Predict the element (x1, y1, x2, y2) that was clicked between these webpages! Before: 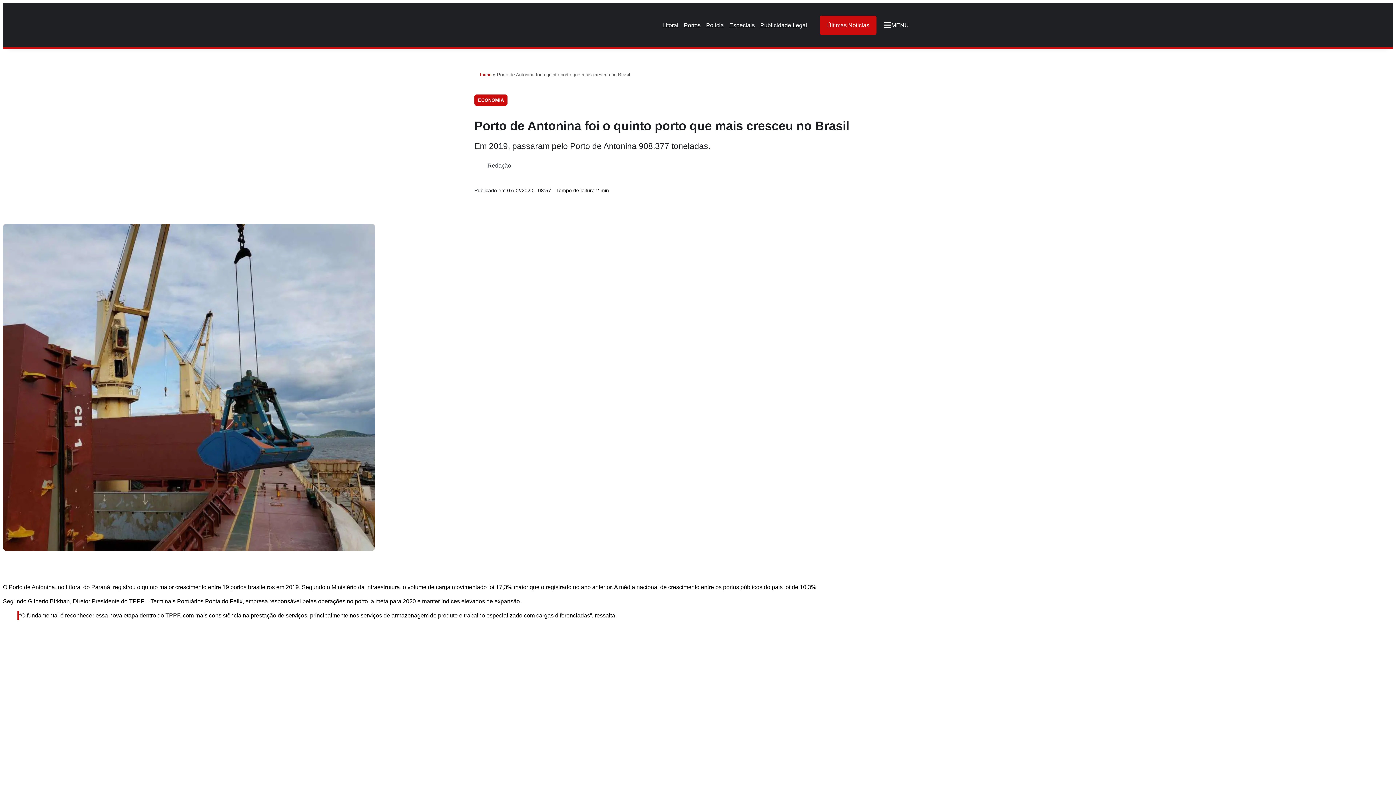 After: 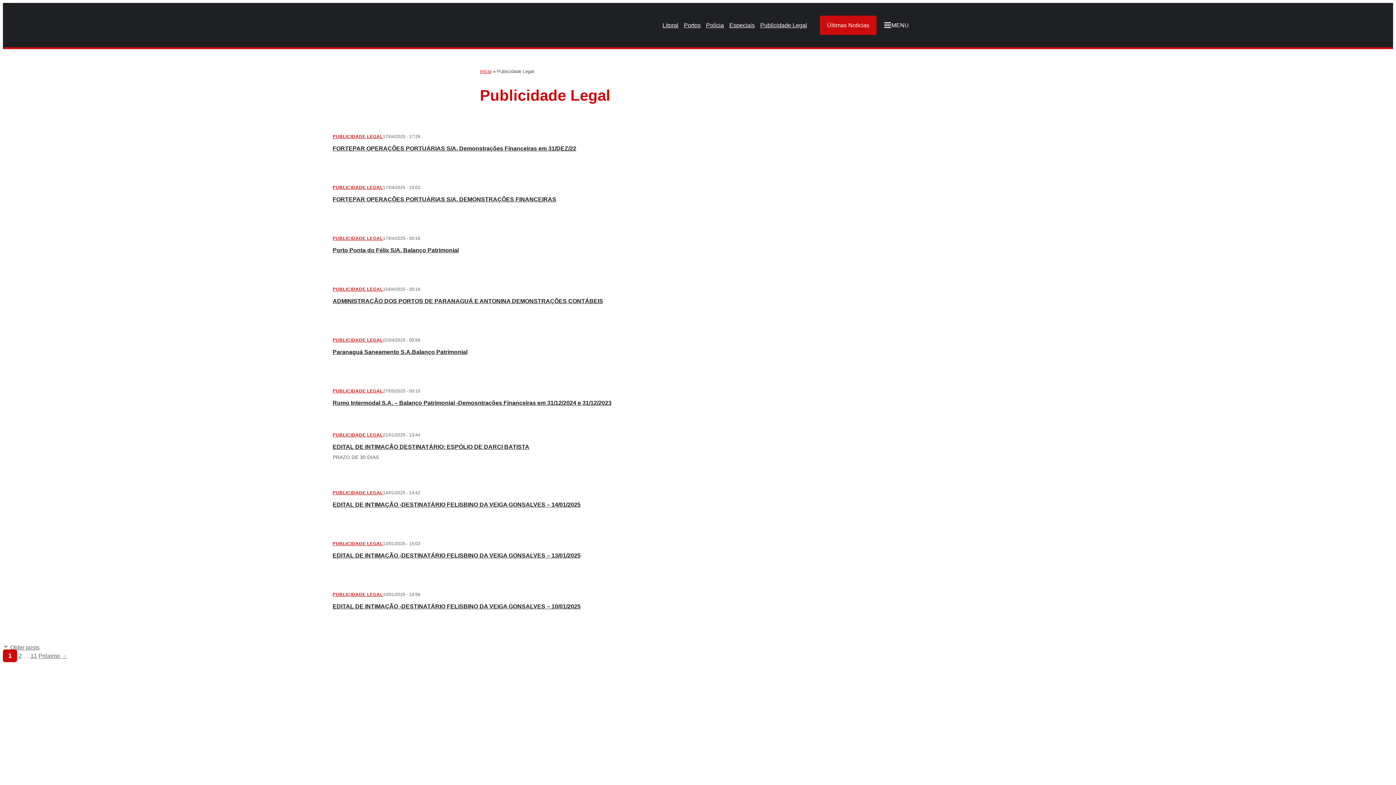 Action: bbox: (760, 20, 807, 29) label: Publicidade Legal